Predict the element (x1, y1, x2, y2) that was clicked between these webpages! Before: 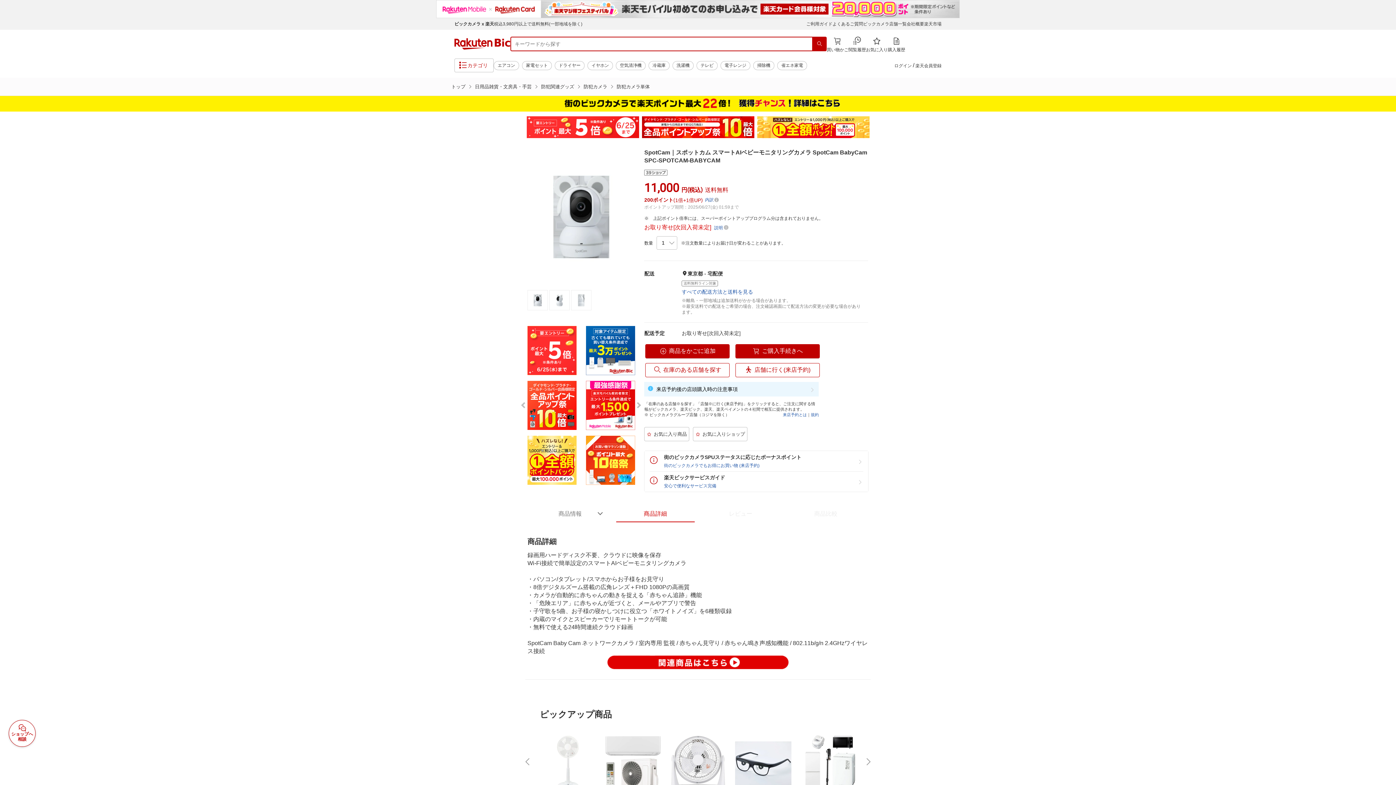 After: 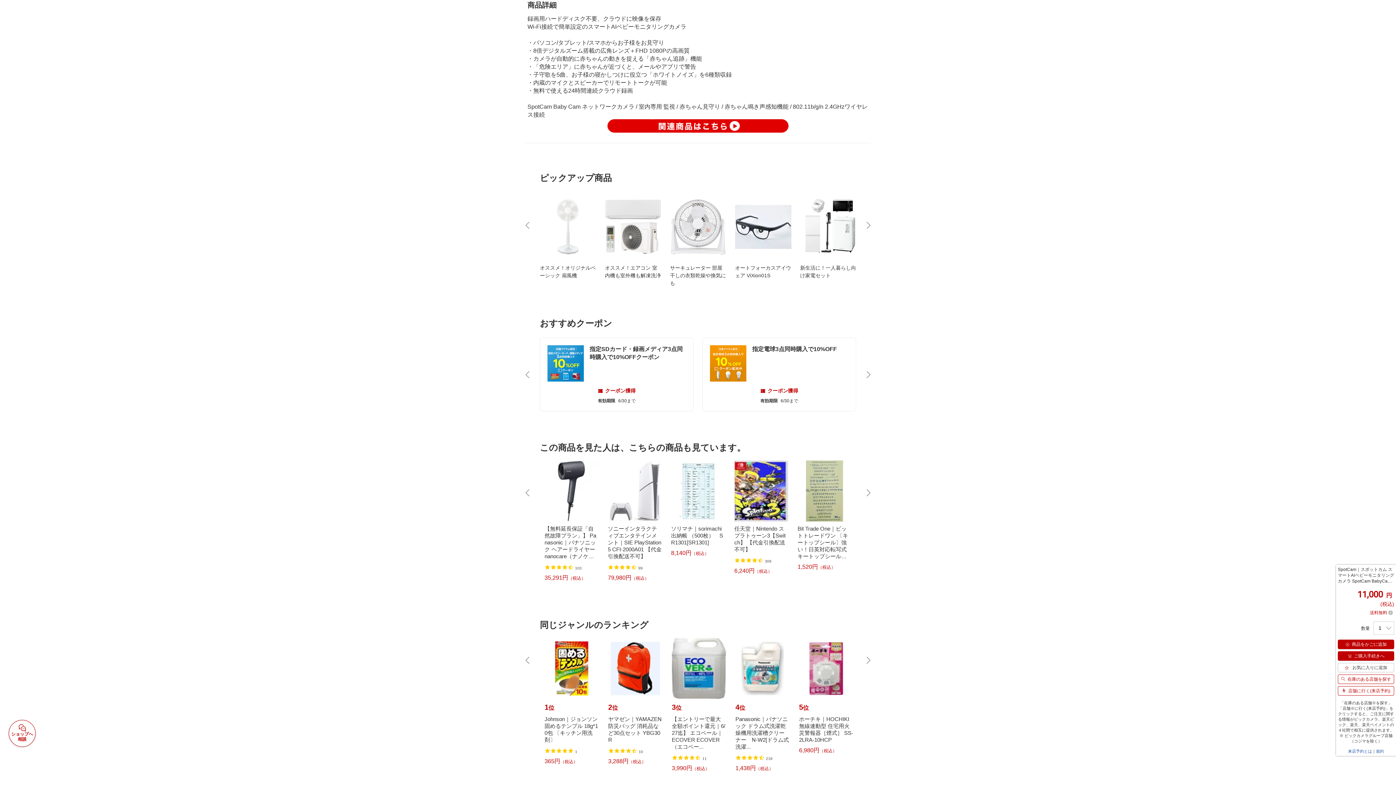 Action: label: 商品詳細 bbox: (616, 506, 694, 521)